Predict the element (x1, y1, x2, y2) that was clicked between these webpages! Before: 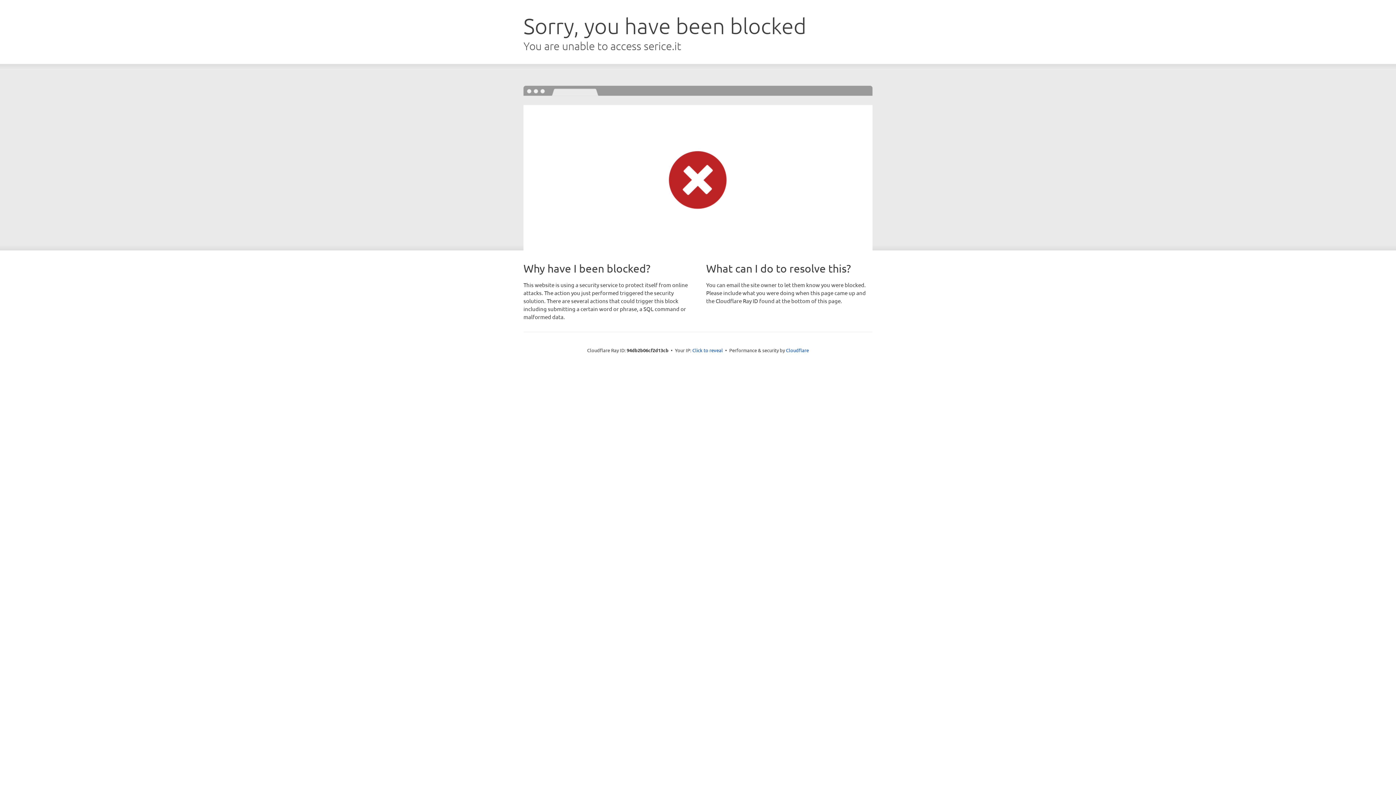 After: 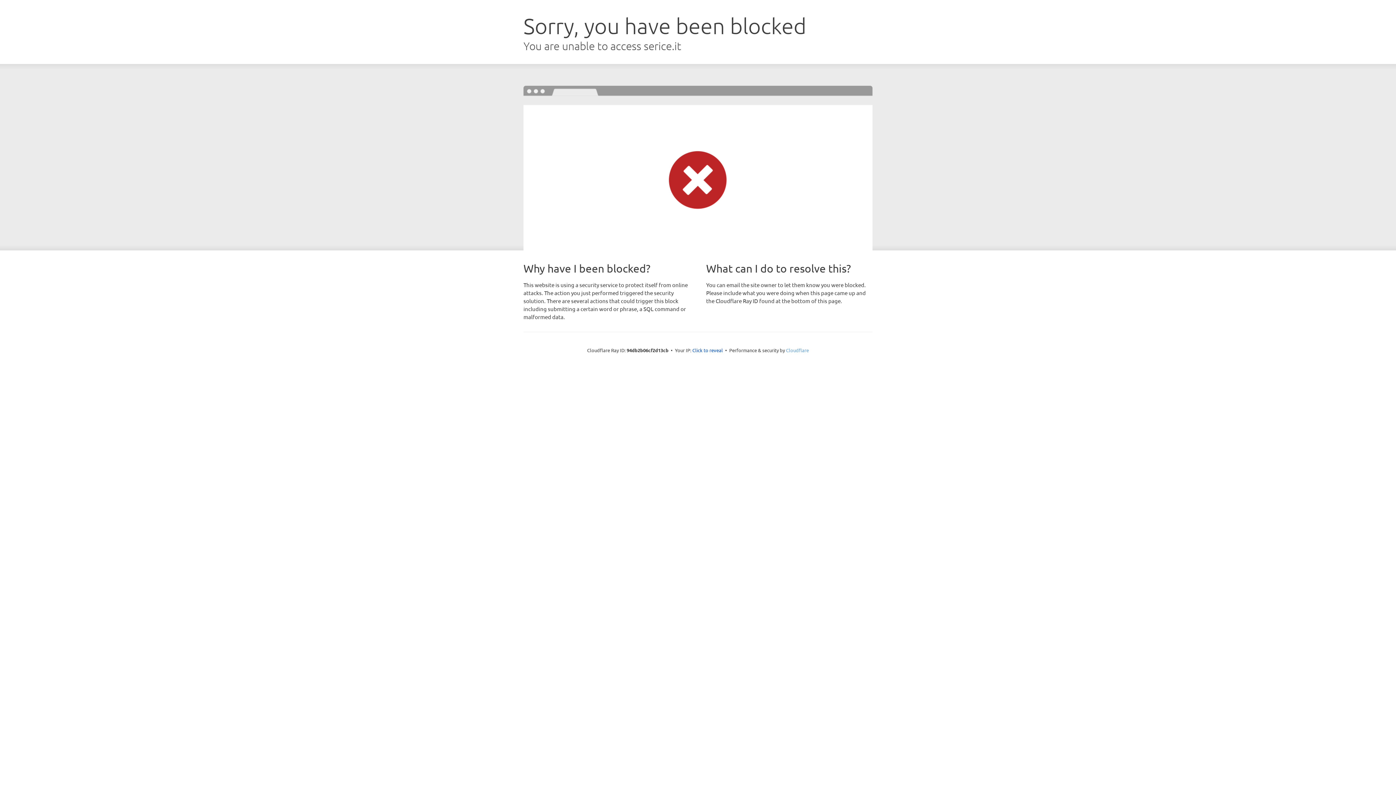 Action: bbox: (786, 347, 809, 353) label: Cloudflare